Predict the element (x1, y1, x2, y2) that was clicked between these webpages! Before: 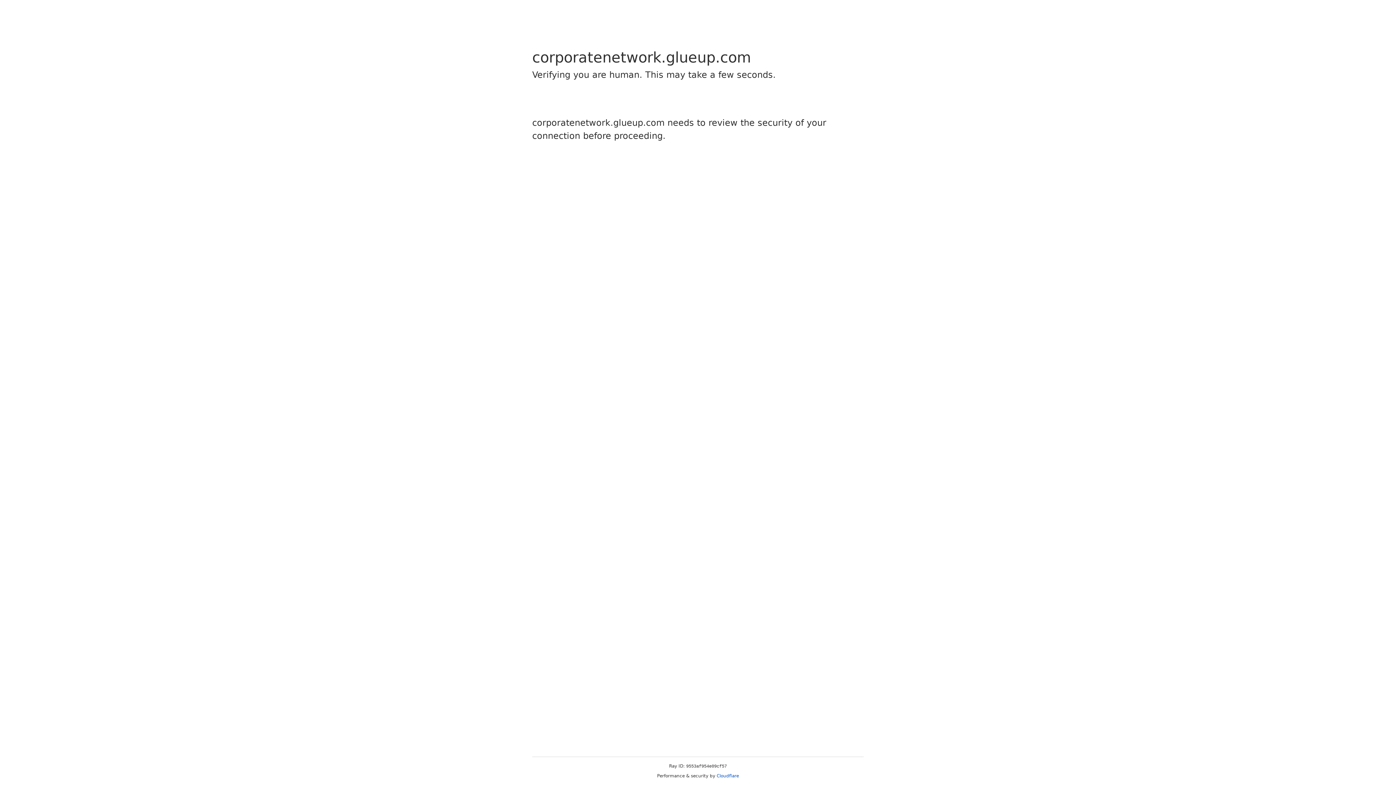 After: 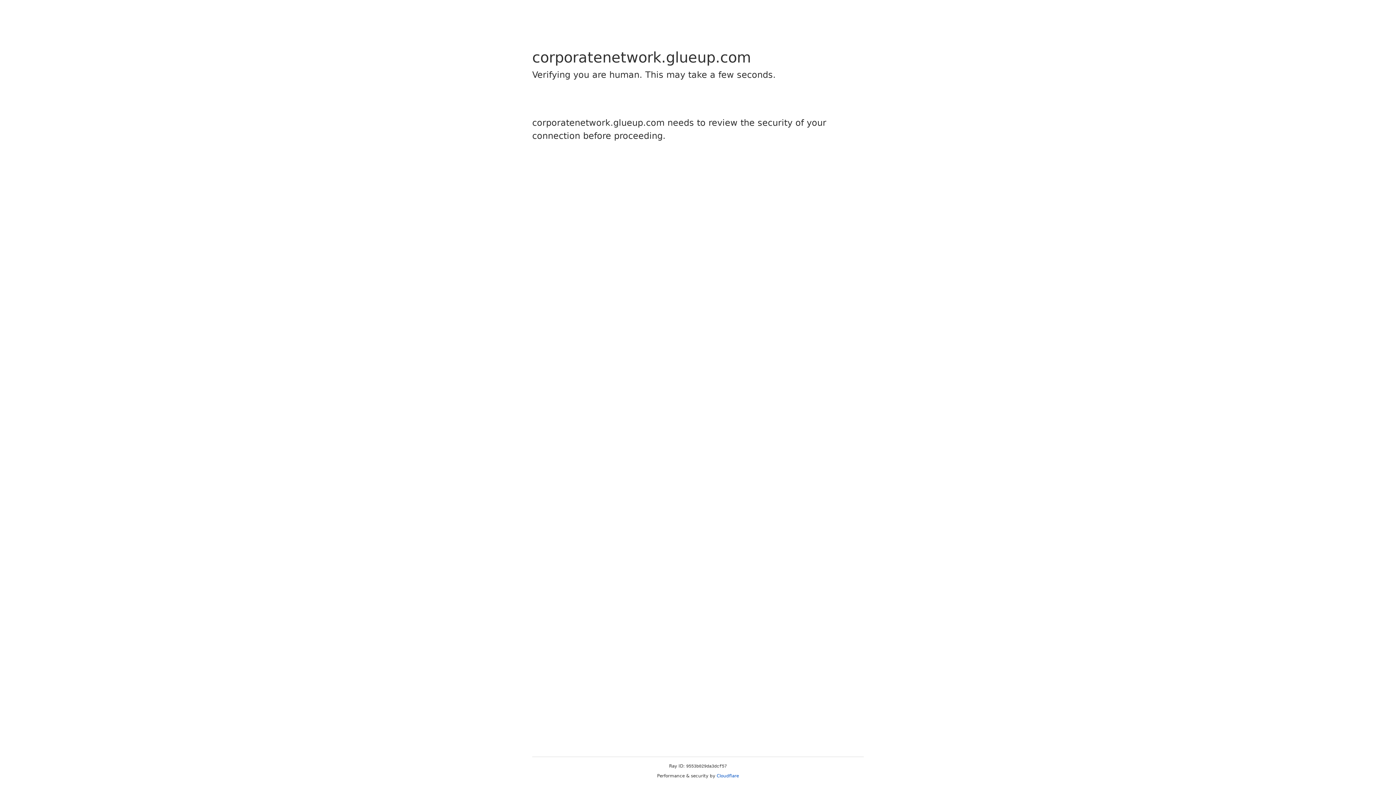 Action: bbox: (716, 773, 739, 778) label: Cloudflare